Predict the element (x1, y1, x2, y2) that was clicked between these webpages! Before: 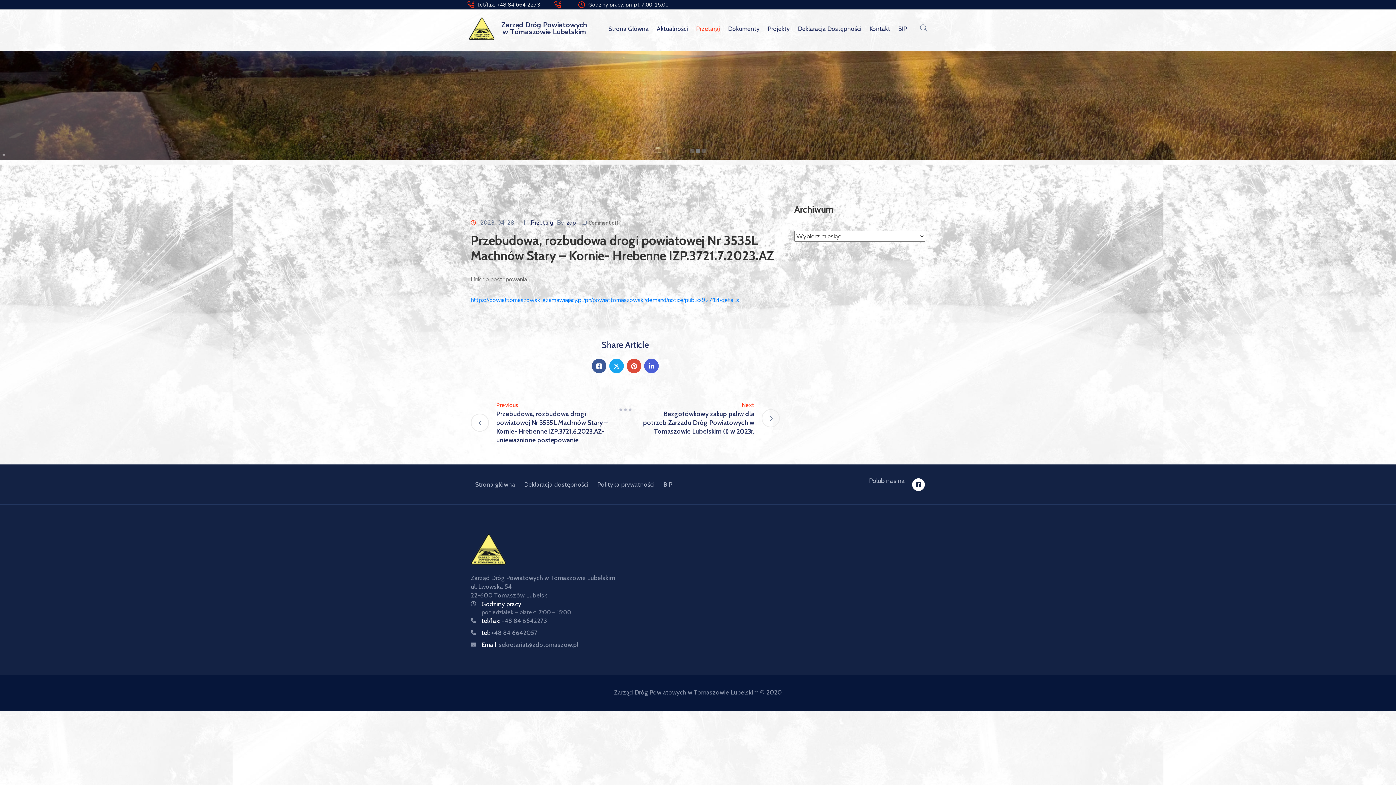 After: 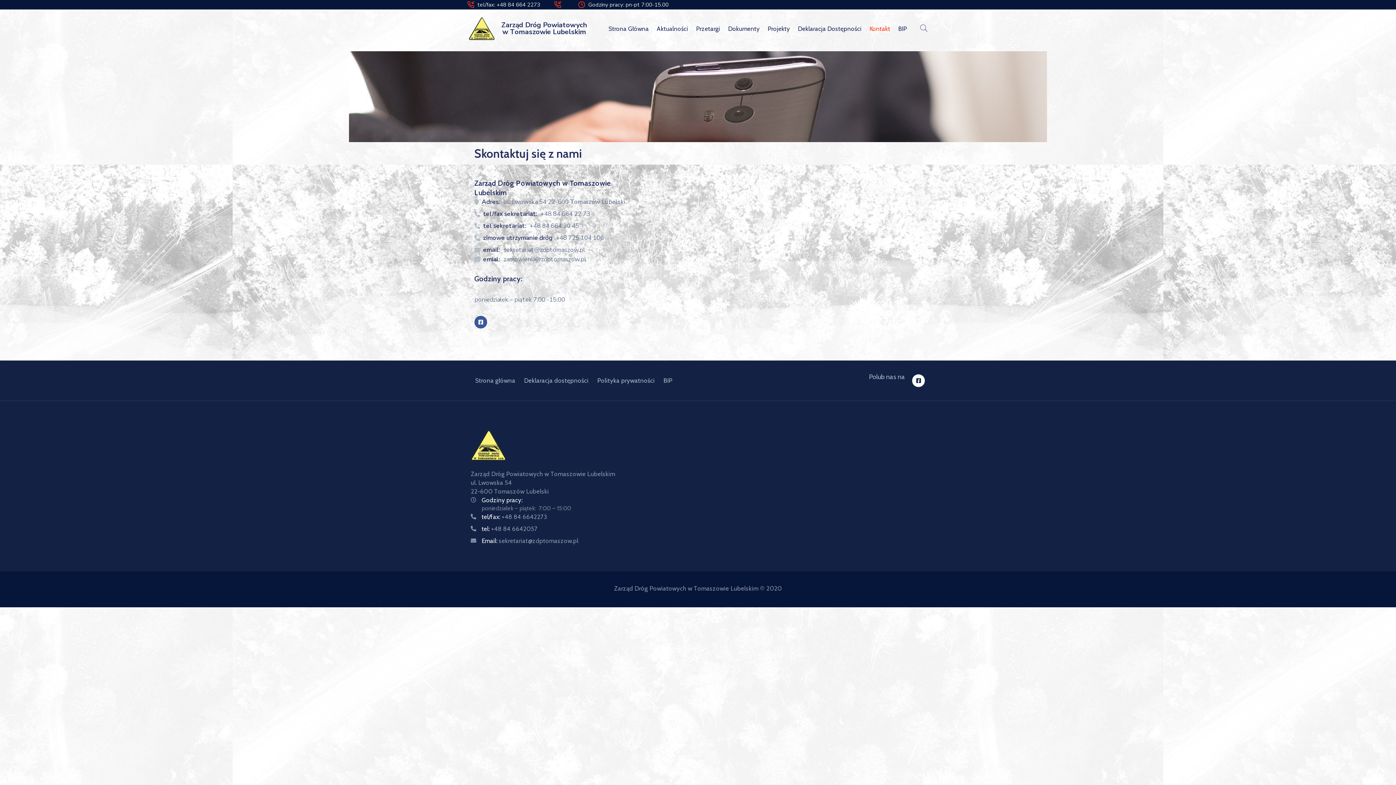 Action: bbox: (865, 9, 894, 47) label: Kontakt